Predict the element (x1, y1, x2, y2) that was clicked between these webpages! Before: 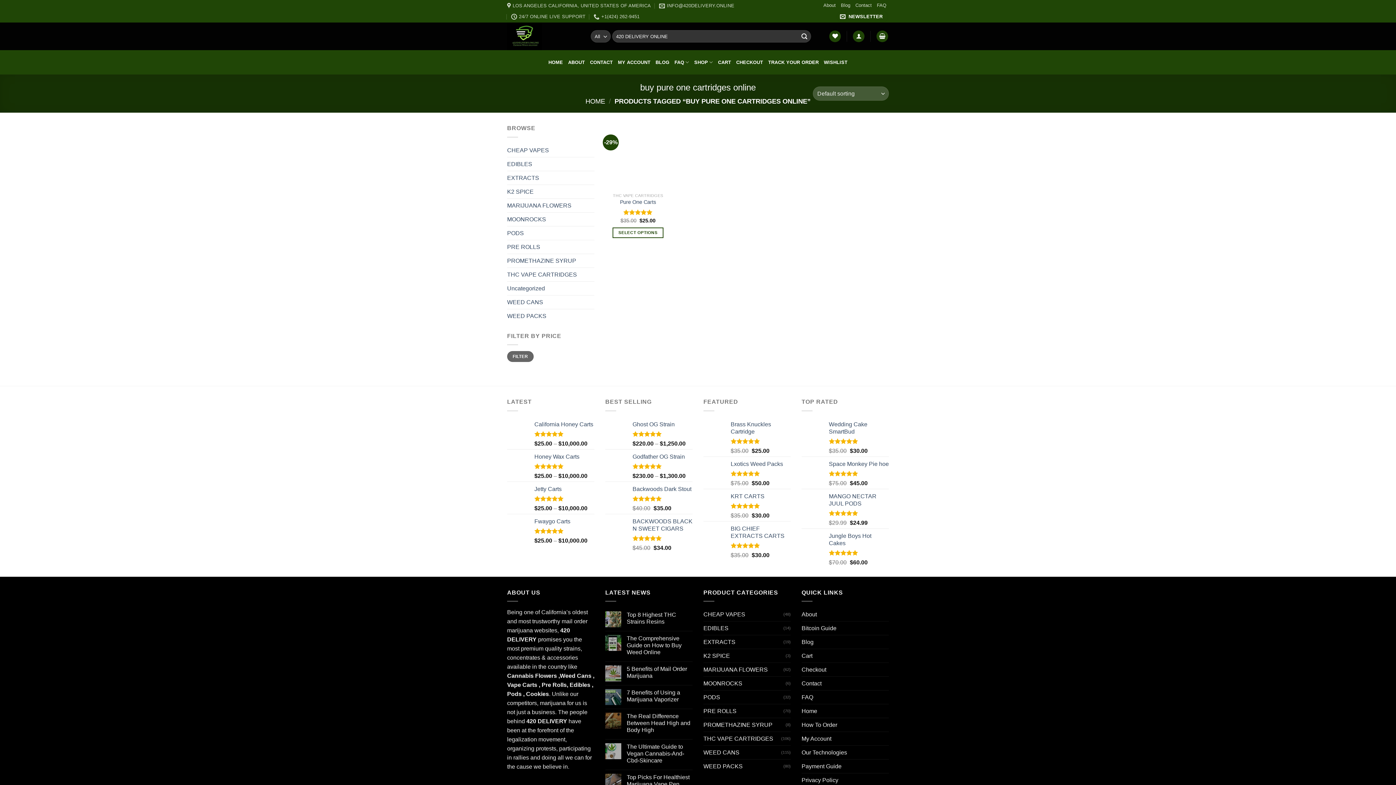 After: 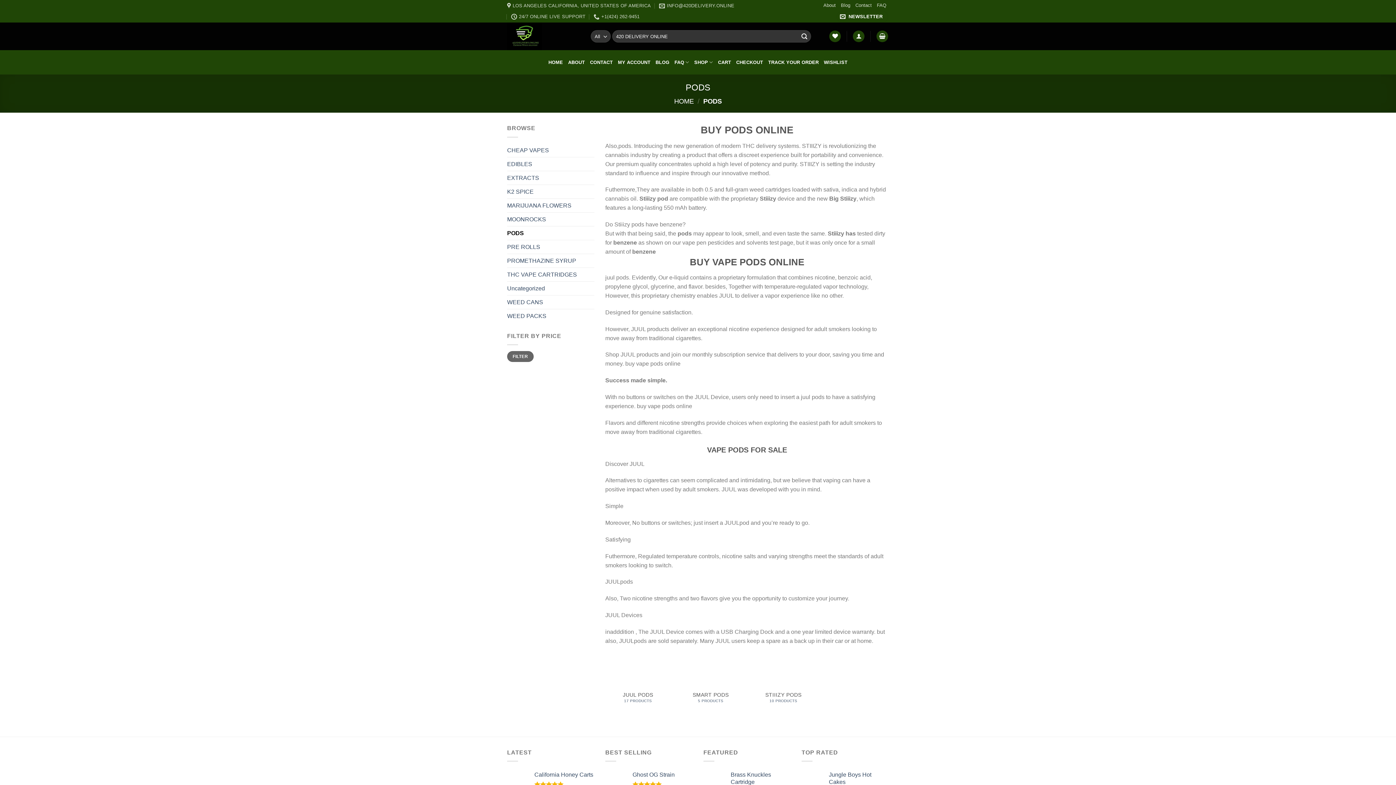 Action: label: PODS bbox: (507, 226, 594, 239)